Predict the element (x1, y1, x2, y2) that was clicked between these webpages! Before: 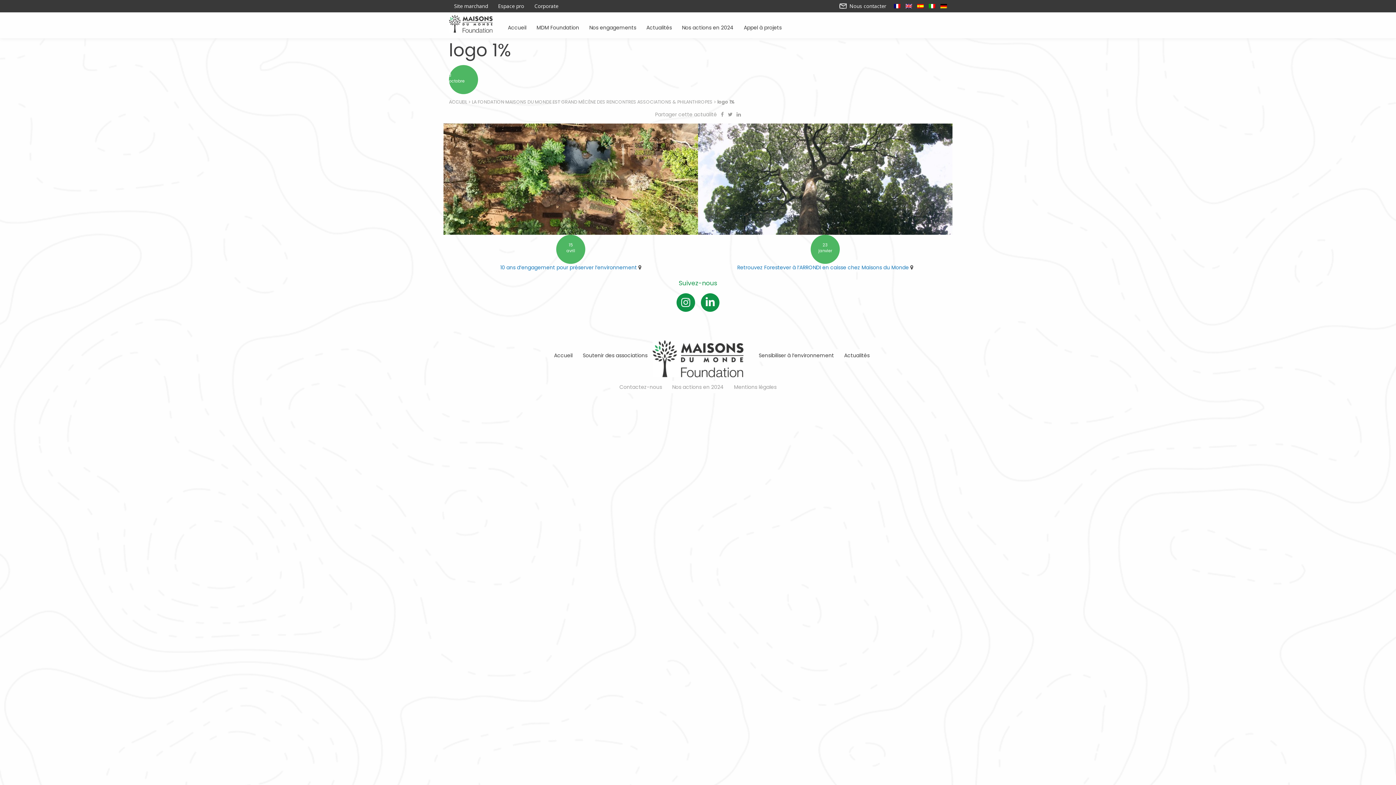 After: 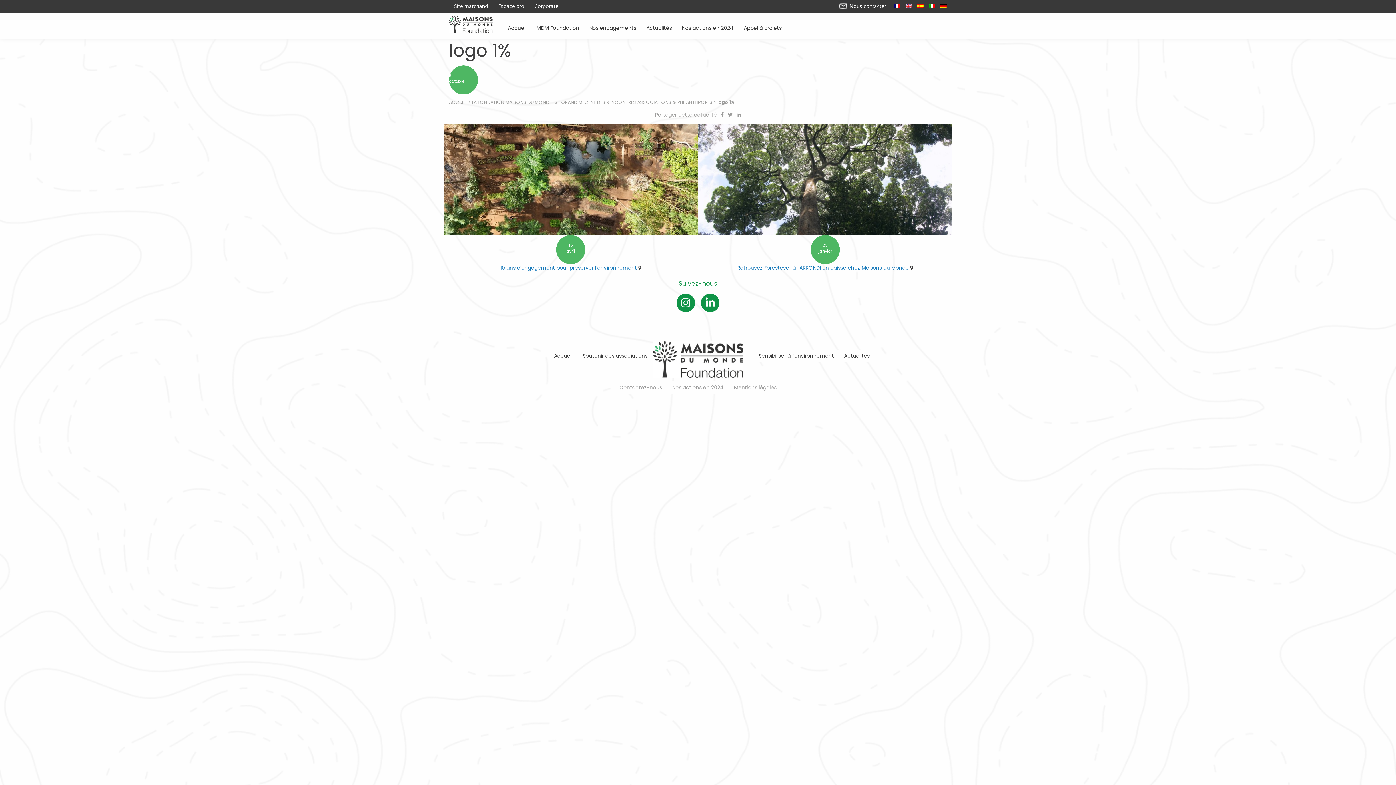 Action: bbox: (498, 3, 524, 8) label: Espace pro